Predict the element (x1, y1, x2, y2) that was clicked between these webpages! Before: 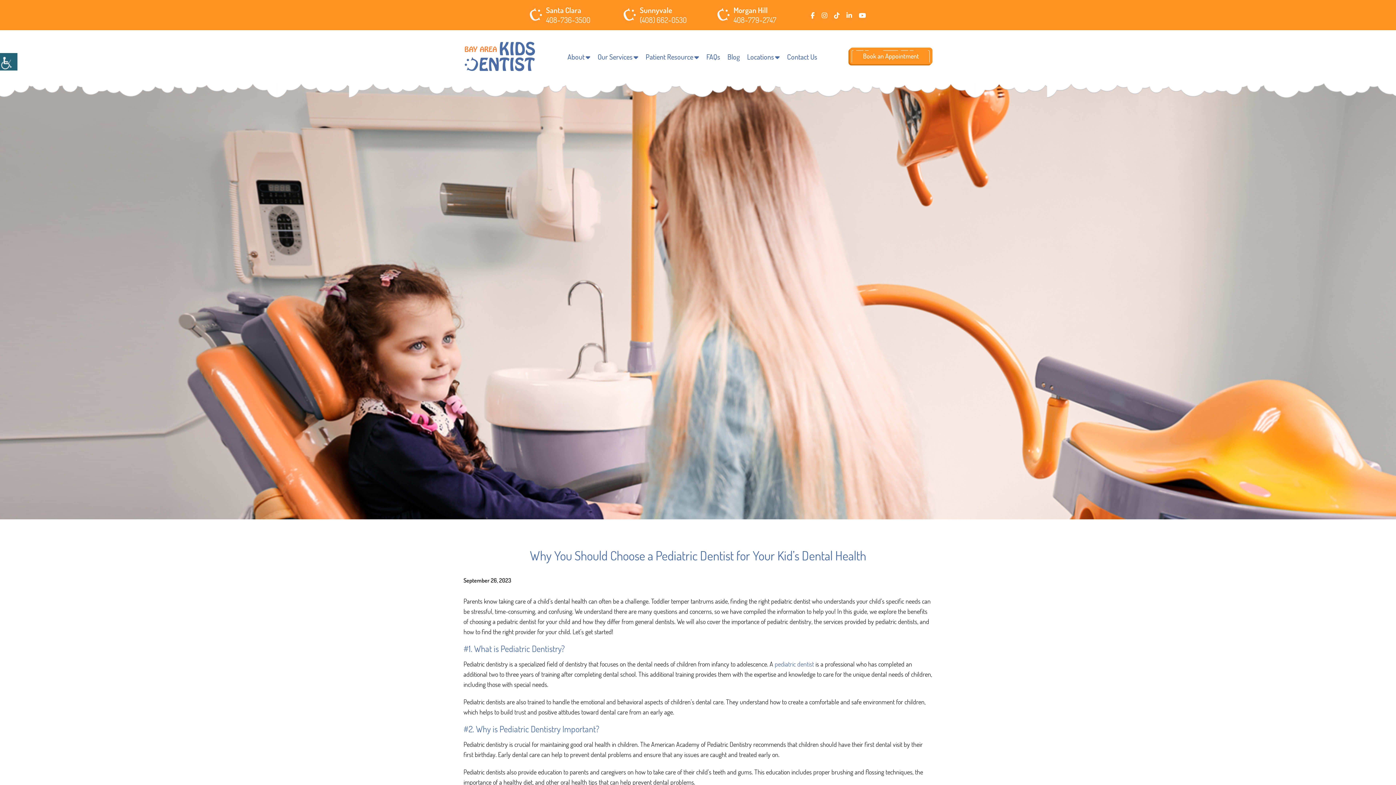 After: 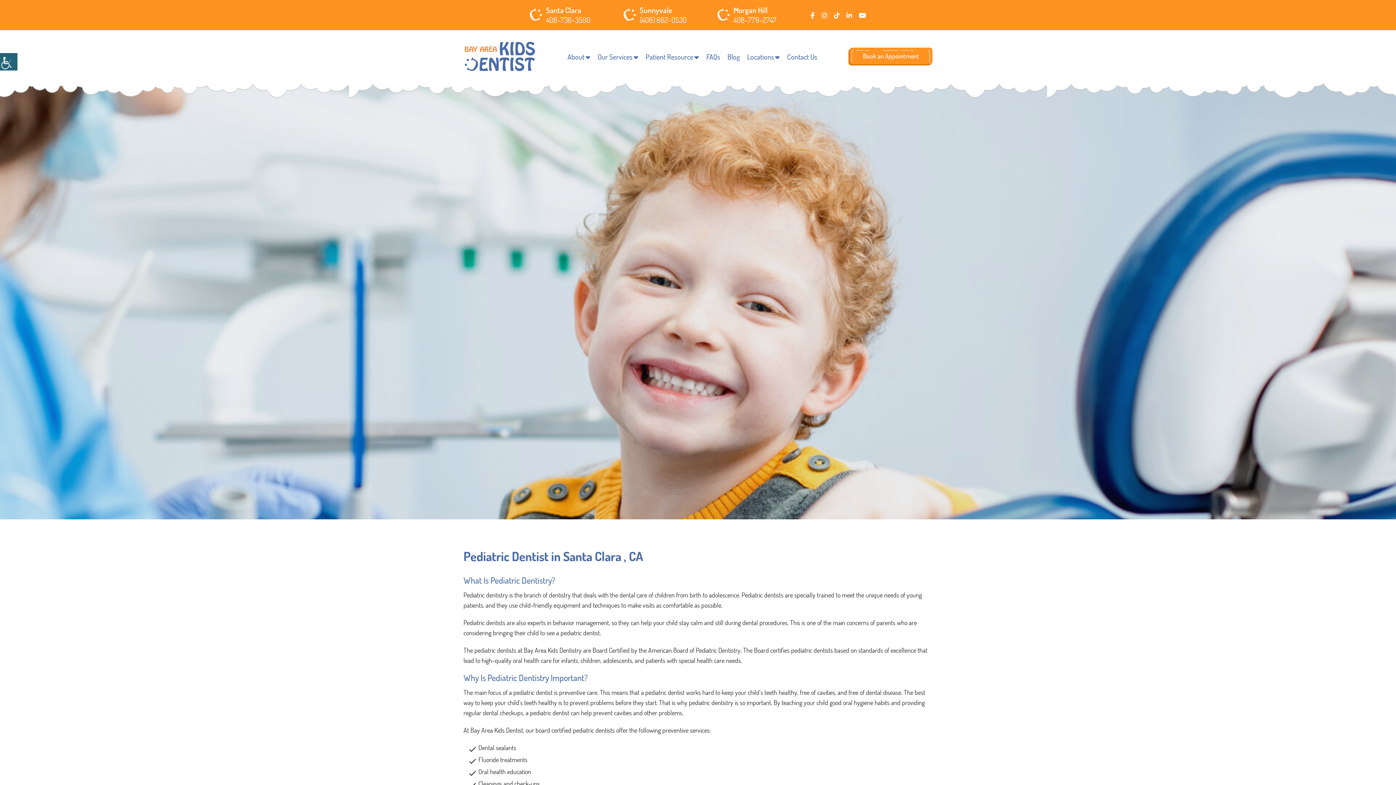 Action: bbox: (774, 659, 814, 669) label: pediatric dentist